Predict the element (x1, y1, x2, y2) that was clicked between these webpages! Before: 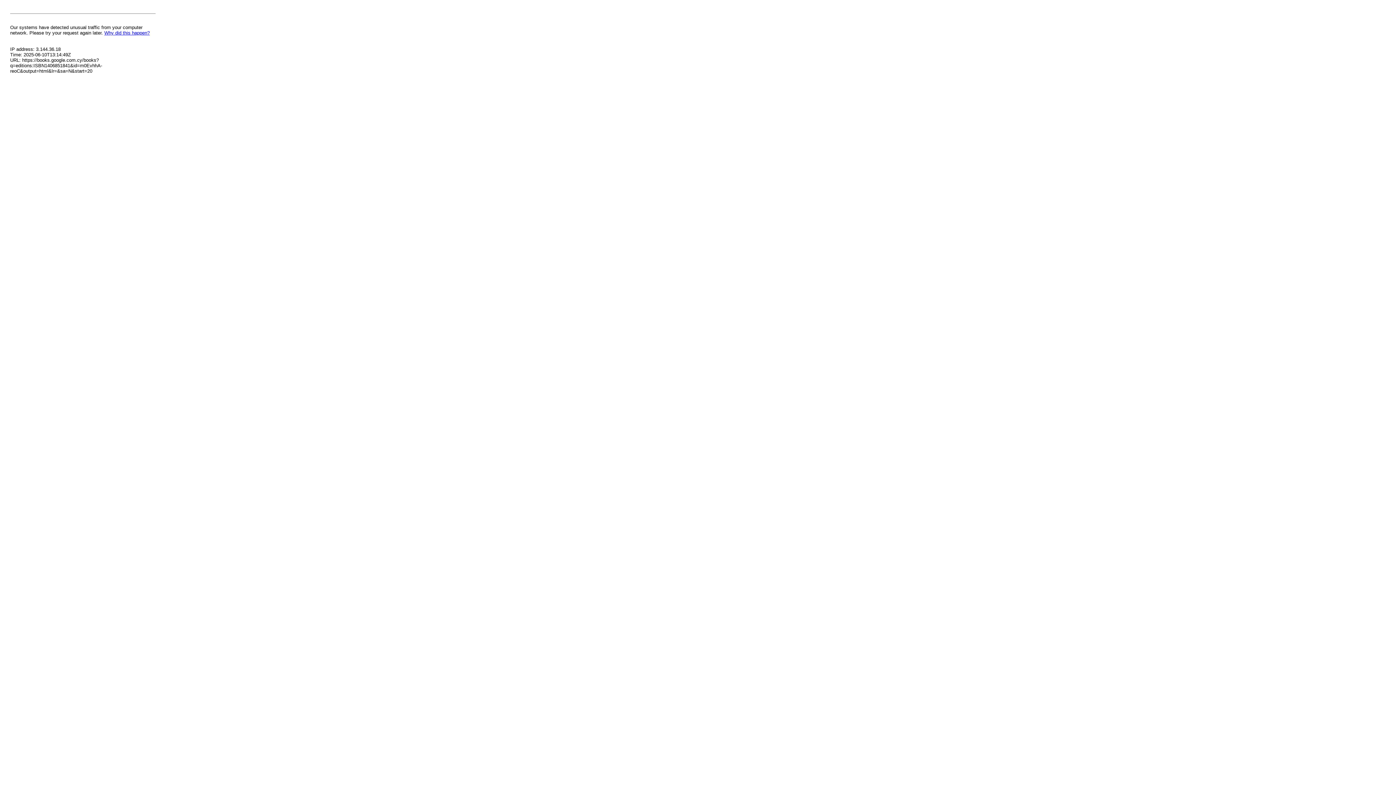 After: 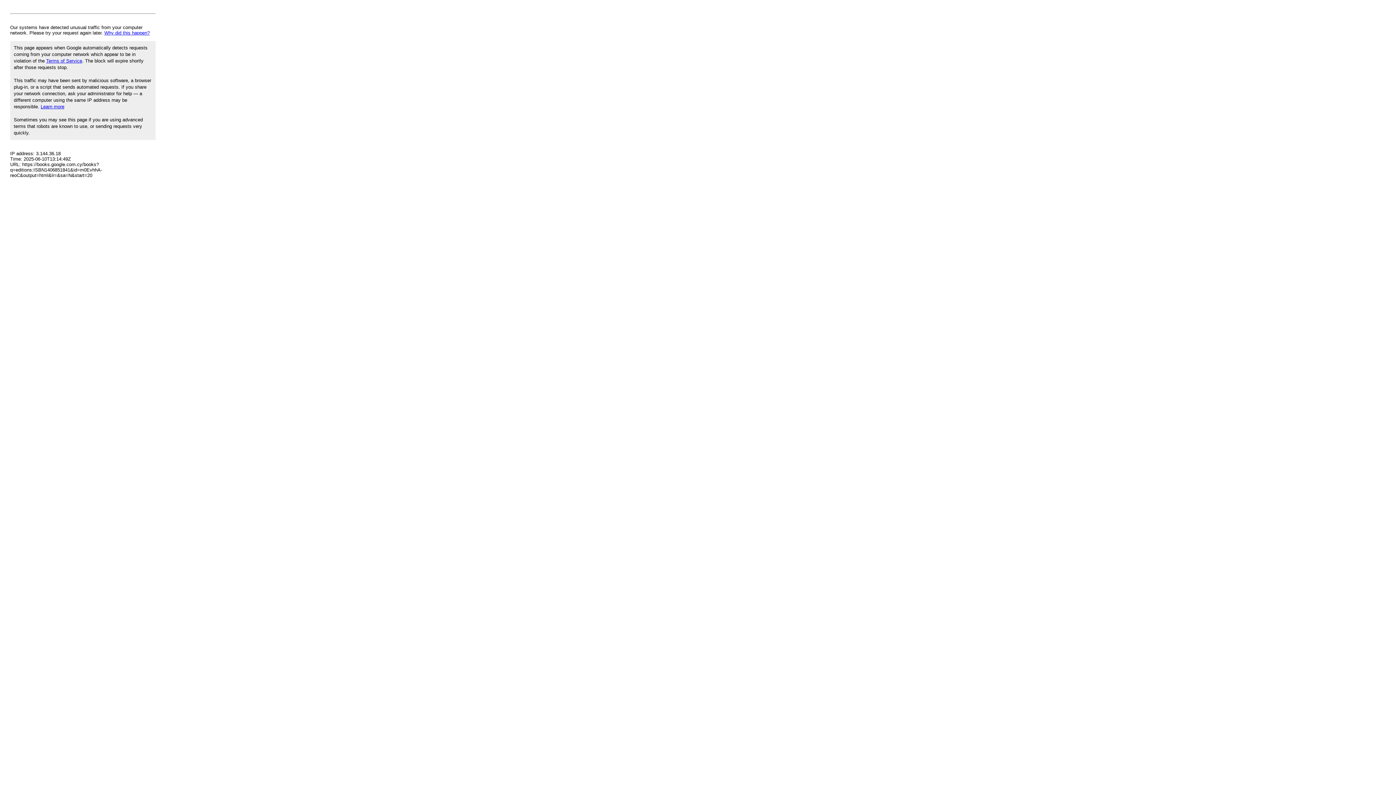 Action: bbox: (104, 30, 149, 35) label: Why did this happen?